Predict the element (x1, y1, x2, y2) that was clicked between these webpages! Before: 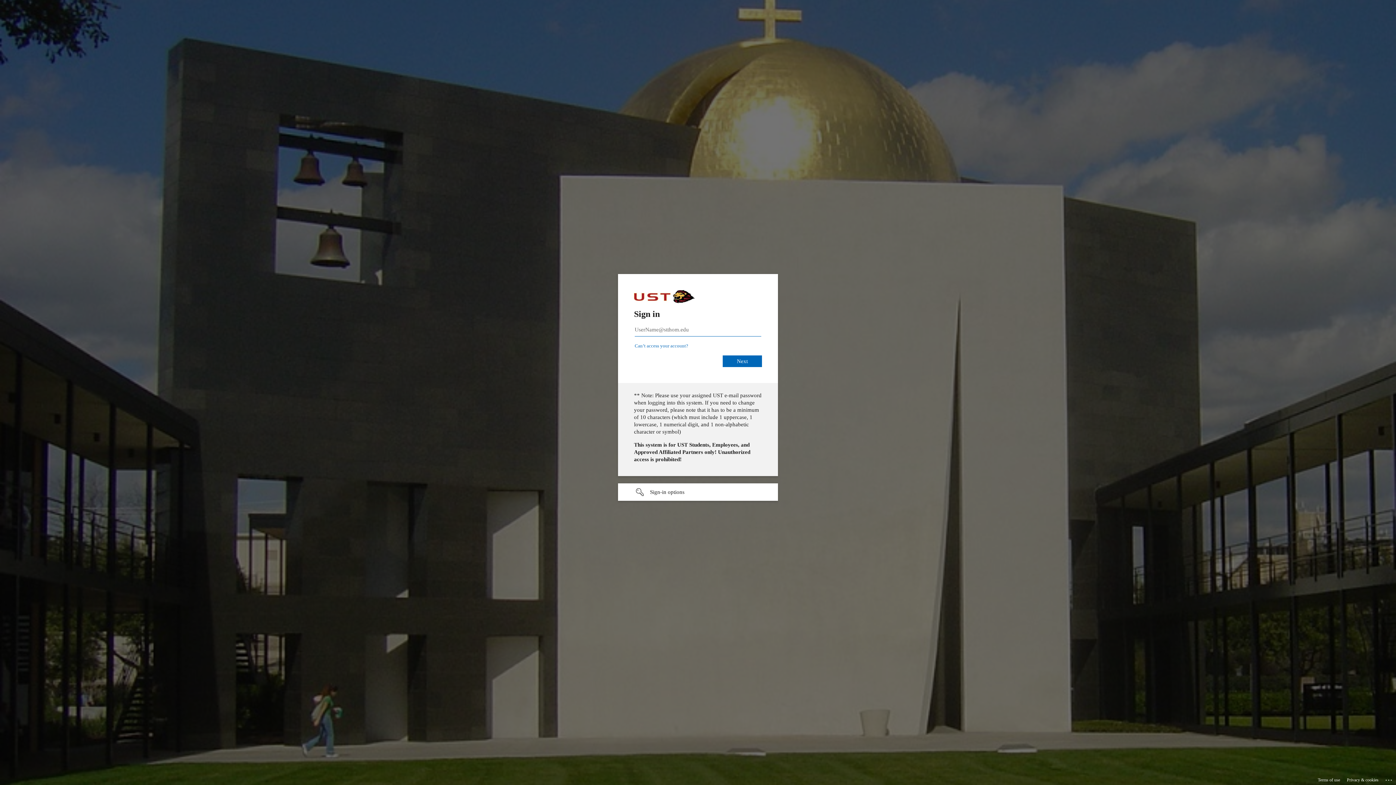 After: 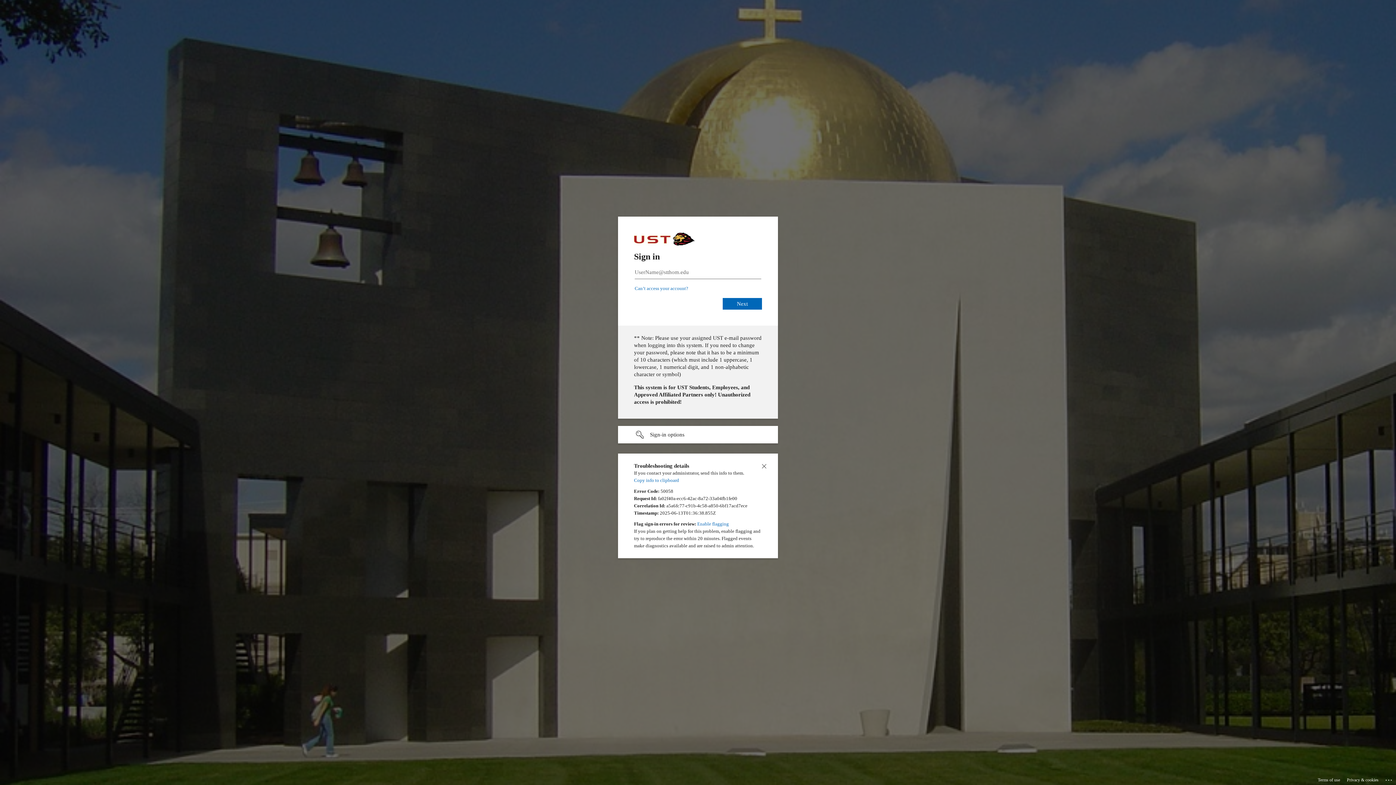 Action: label: Click here for troubleshooting information bbox: (1385, 775, 1393, 783)